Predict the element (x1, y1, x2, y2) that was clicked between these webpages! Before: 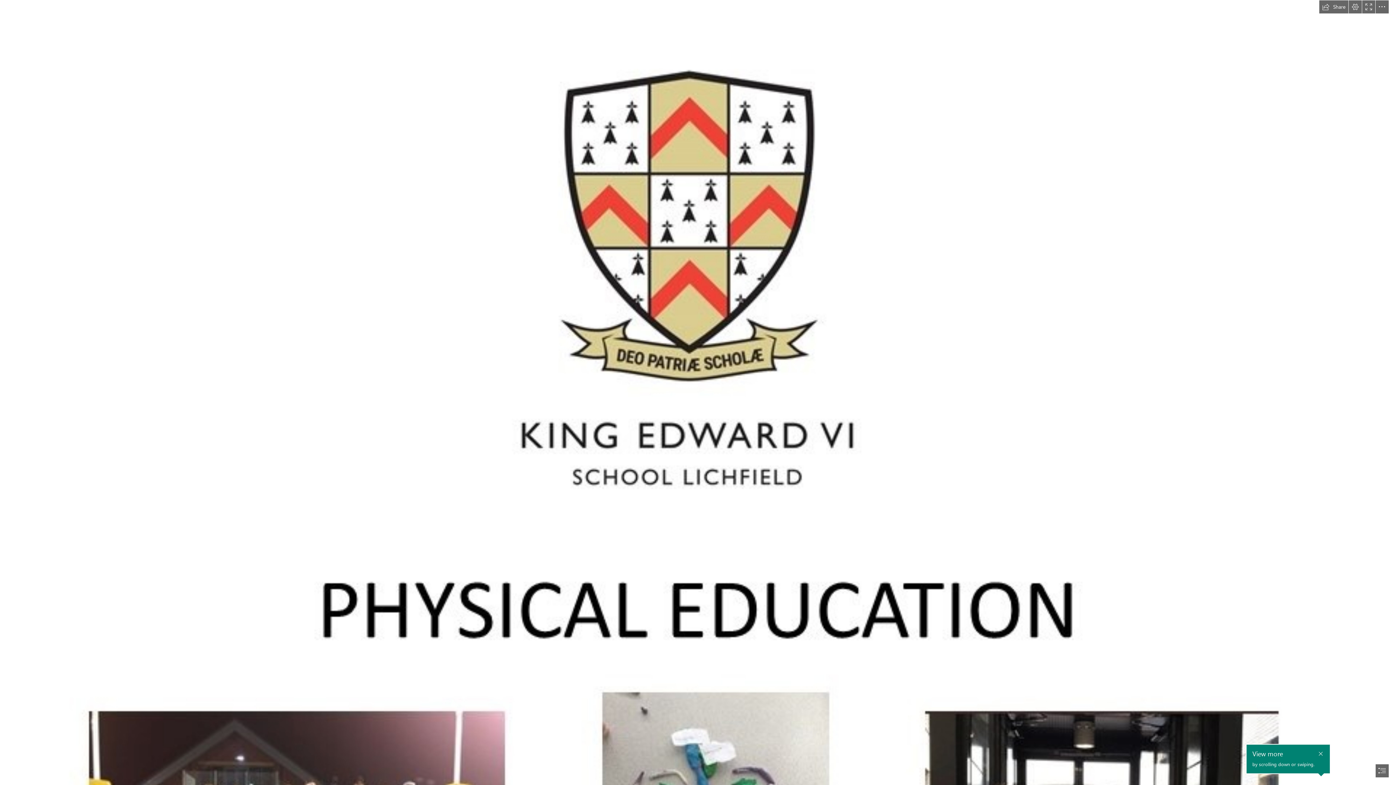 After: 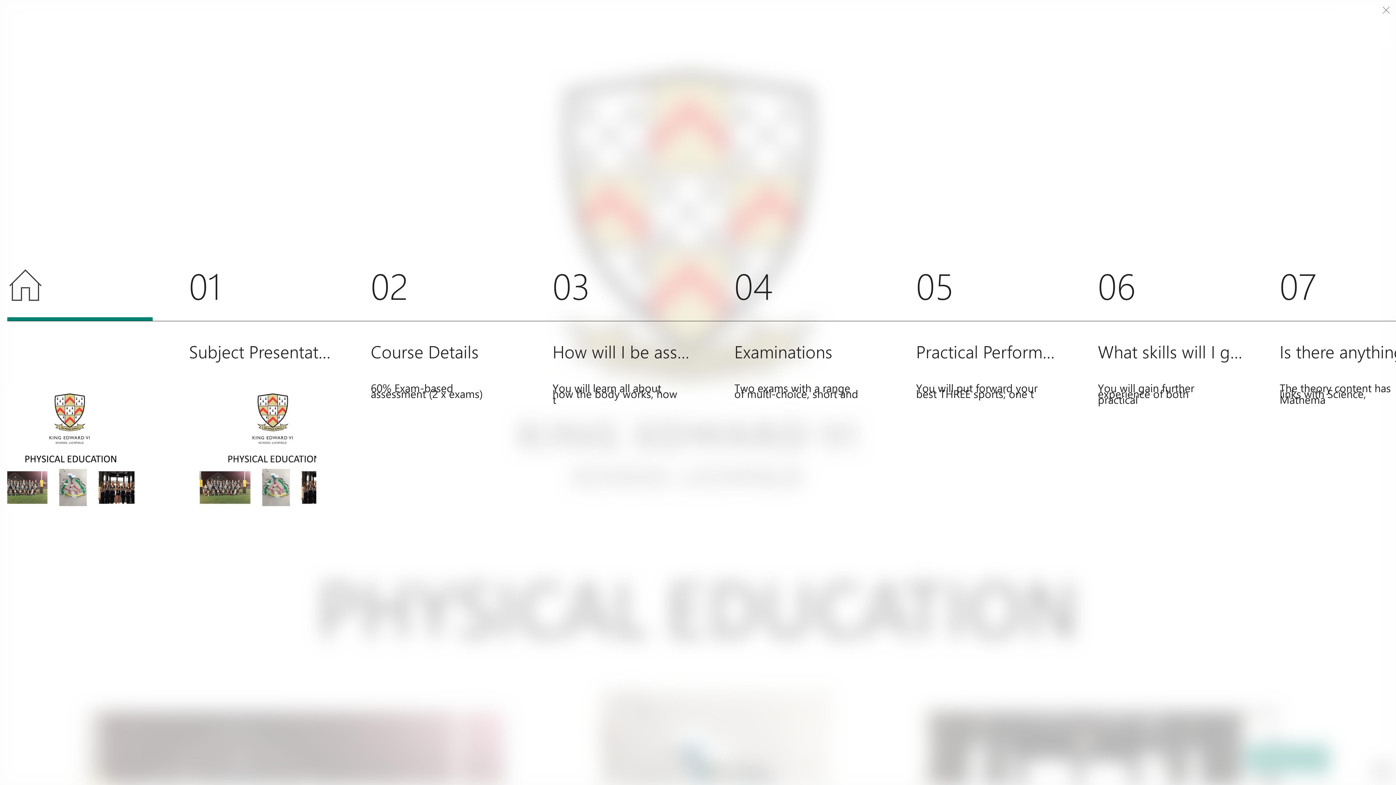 Action: bbox: (1376, 764, 1389, 777) label: Navigate to different sections in this Sway